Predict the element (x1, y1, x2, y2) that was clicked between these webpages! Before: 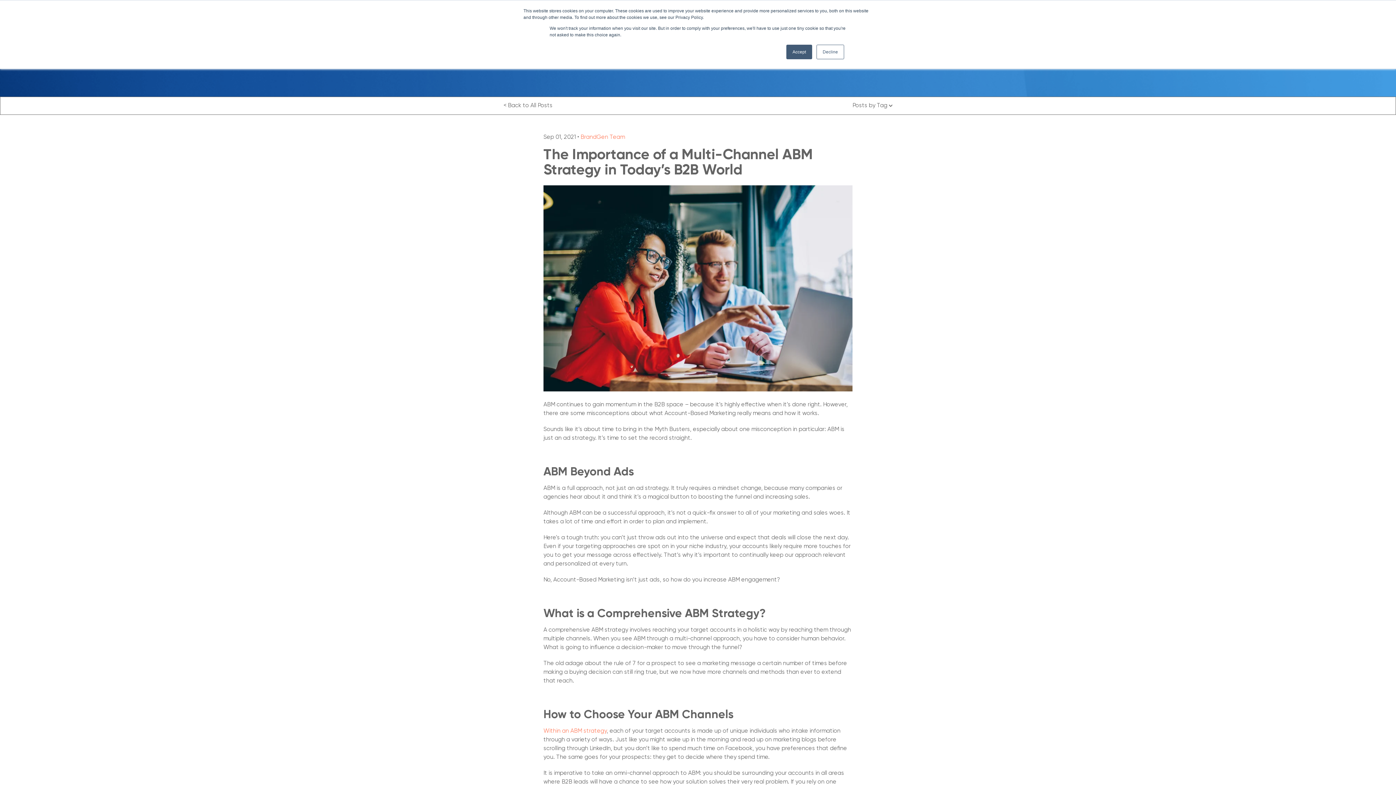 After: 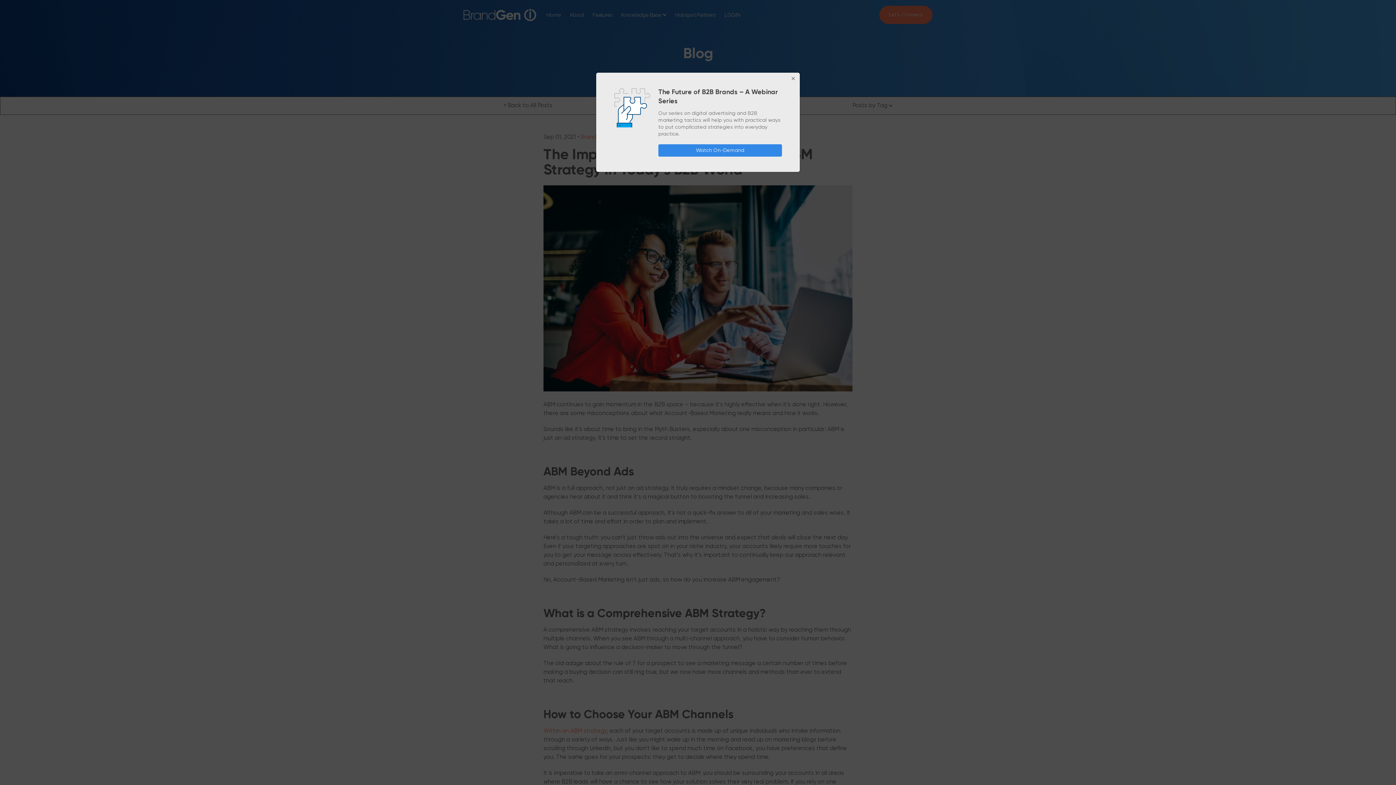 Action: bbox: (786, 44, 812, 59) label: Accept